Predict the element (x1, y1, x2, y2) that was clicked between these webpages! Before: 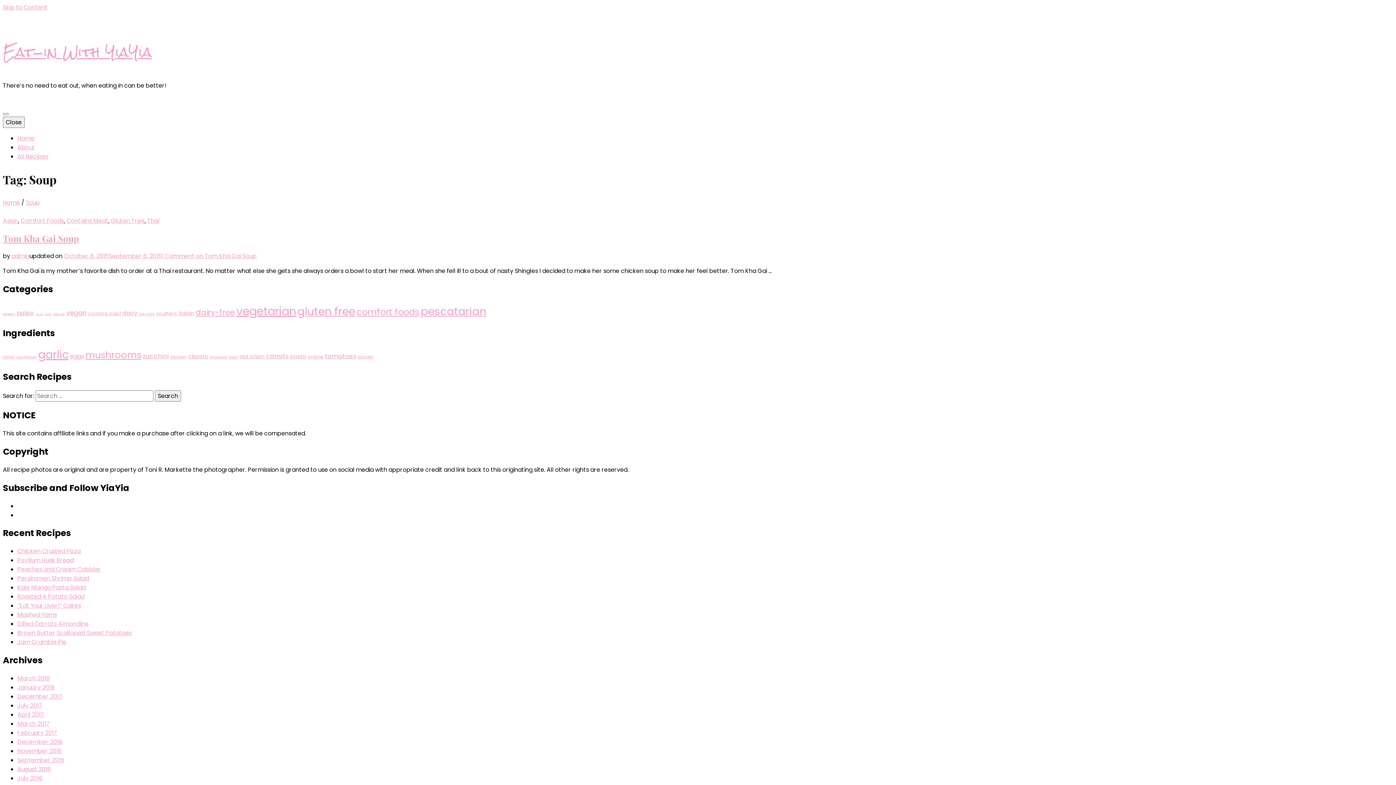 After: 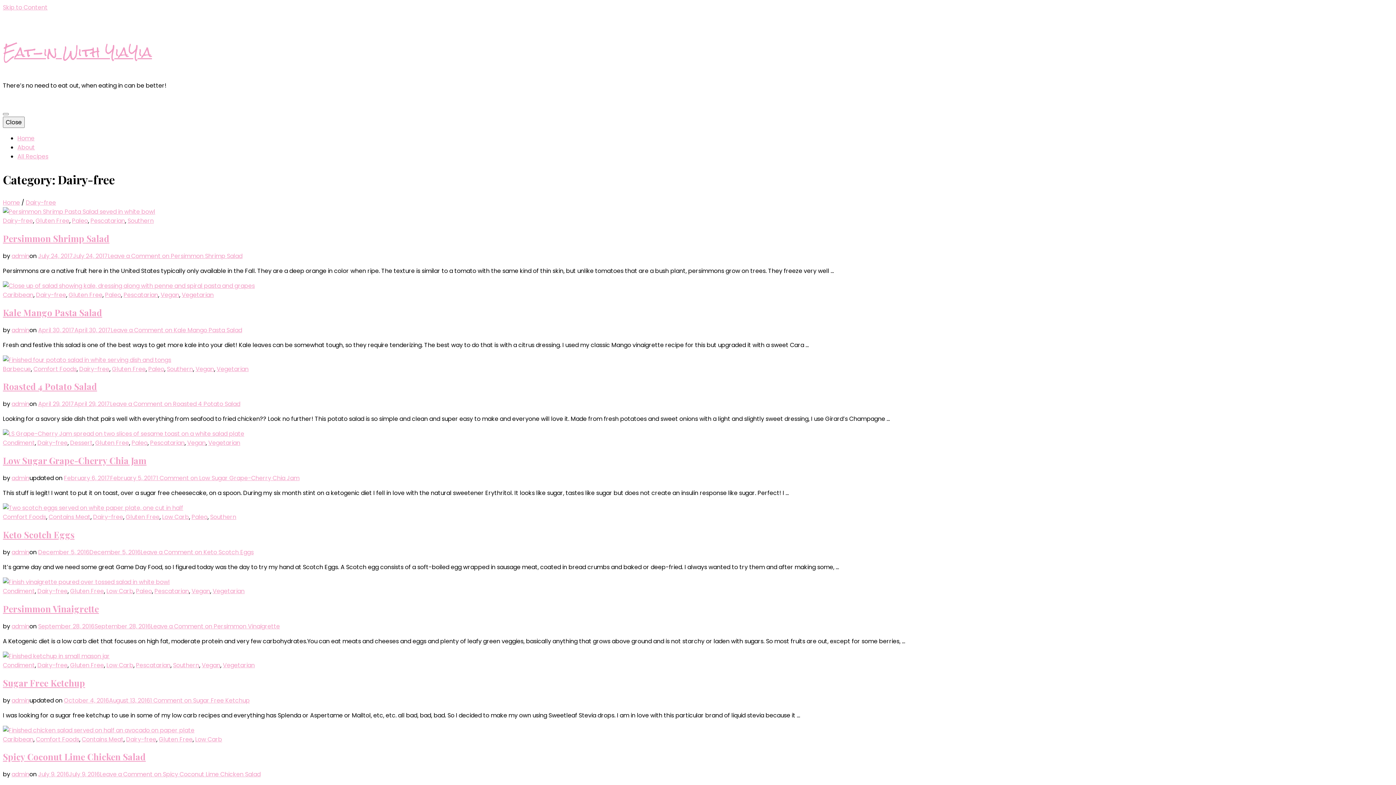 Action: label: dairy-free bbox: (195, 307, 234, 317)